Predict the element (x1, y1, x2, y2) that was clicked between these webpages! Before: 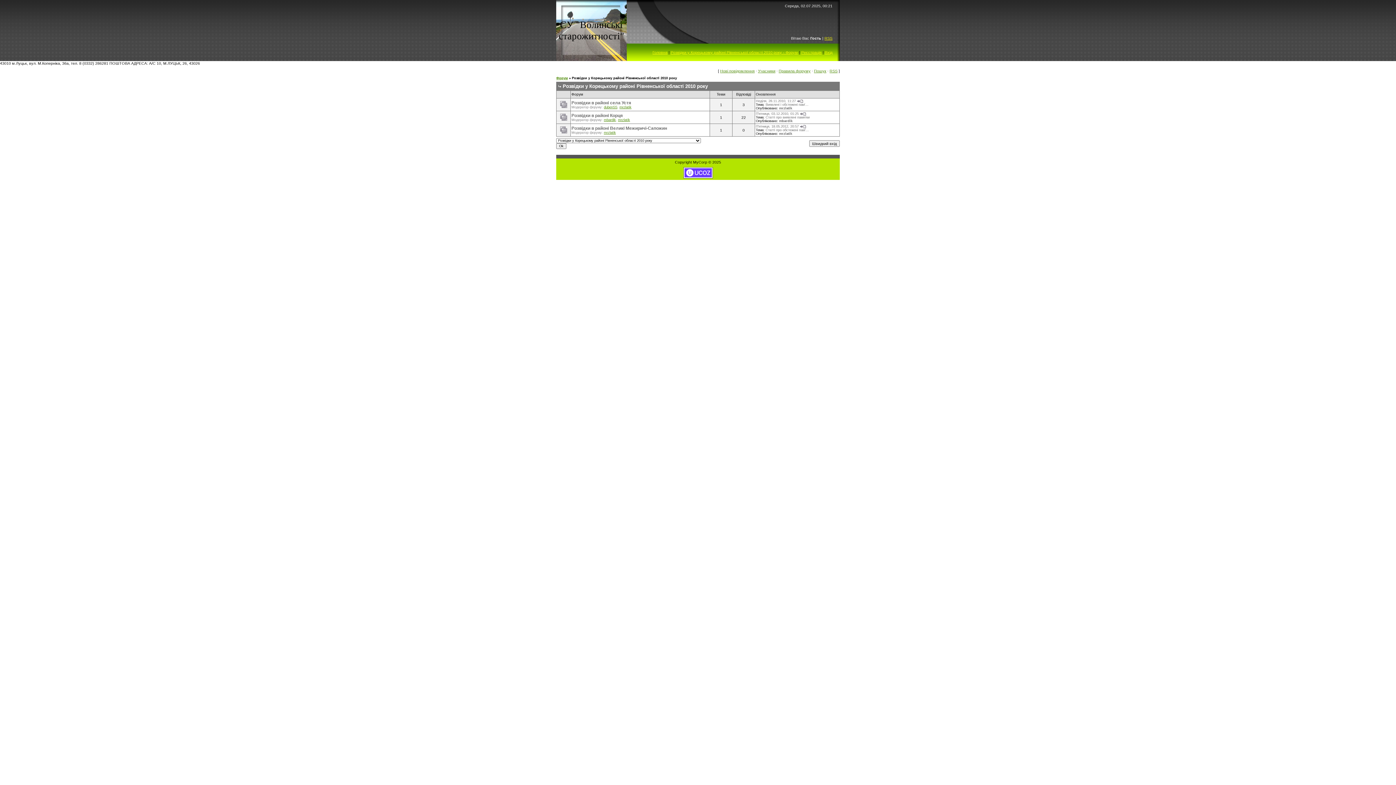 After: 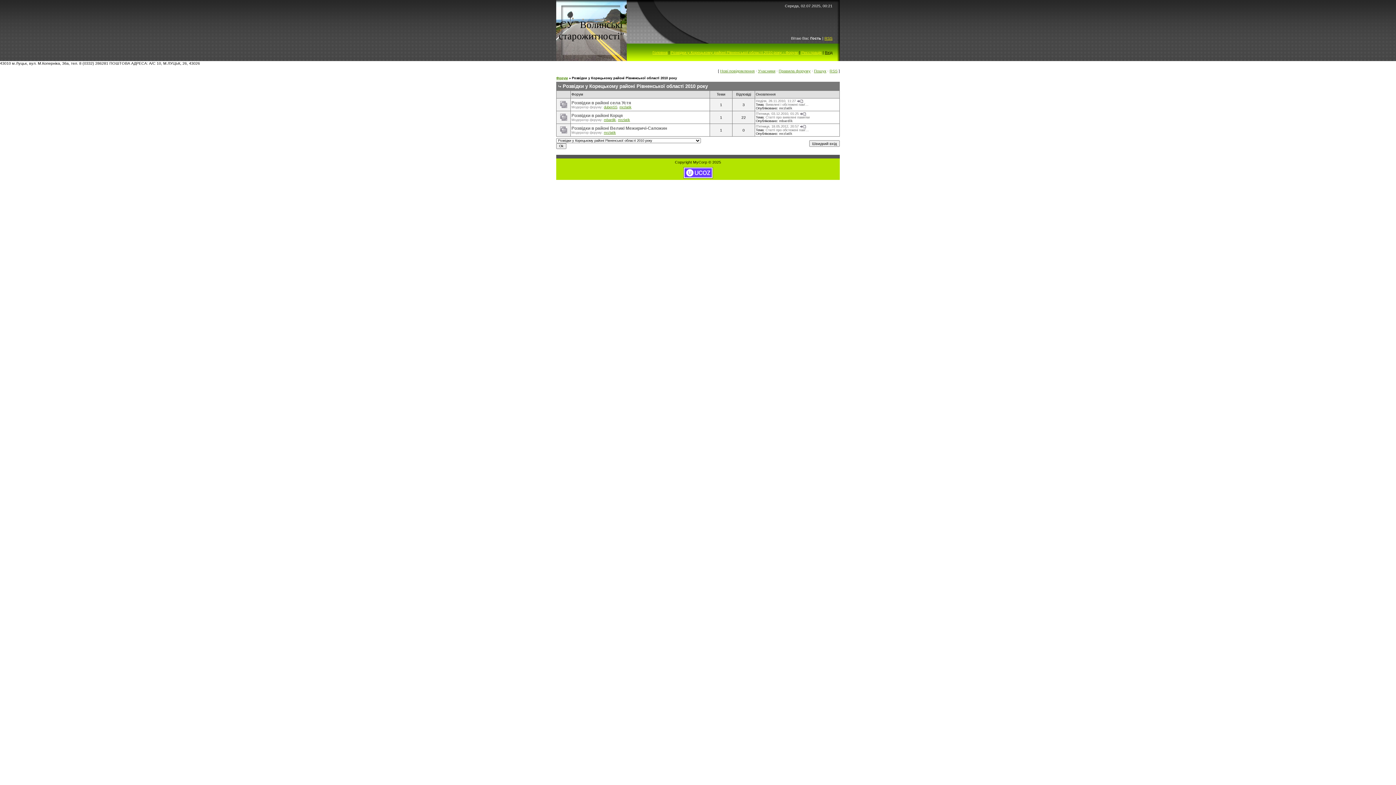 Action: bbox: (825, 50, 832, 54) label: Вхід